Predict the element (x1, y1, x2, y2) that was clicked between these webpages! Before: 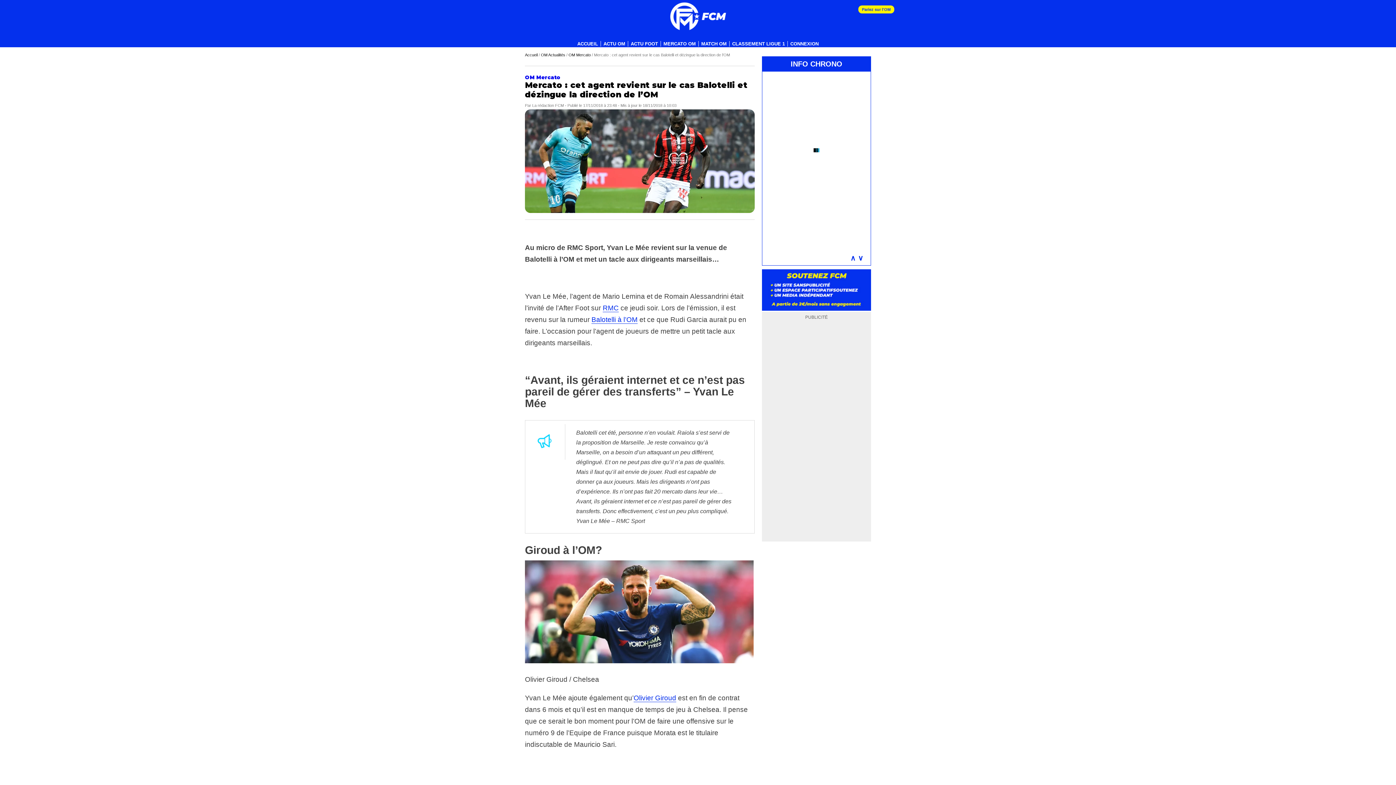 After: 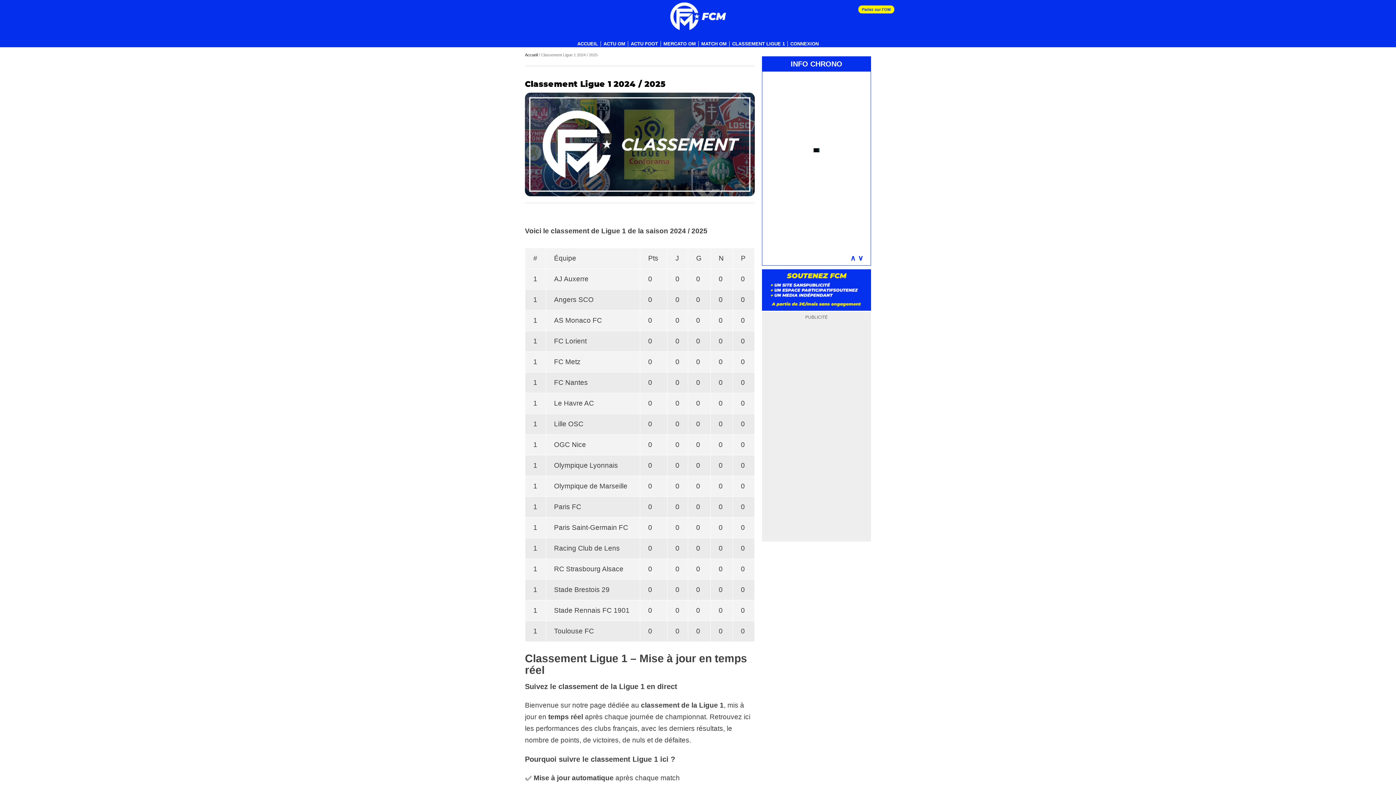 Action: bbox: (729, 41, 787, 46) label: CLASSEMENT LIGUE 1